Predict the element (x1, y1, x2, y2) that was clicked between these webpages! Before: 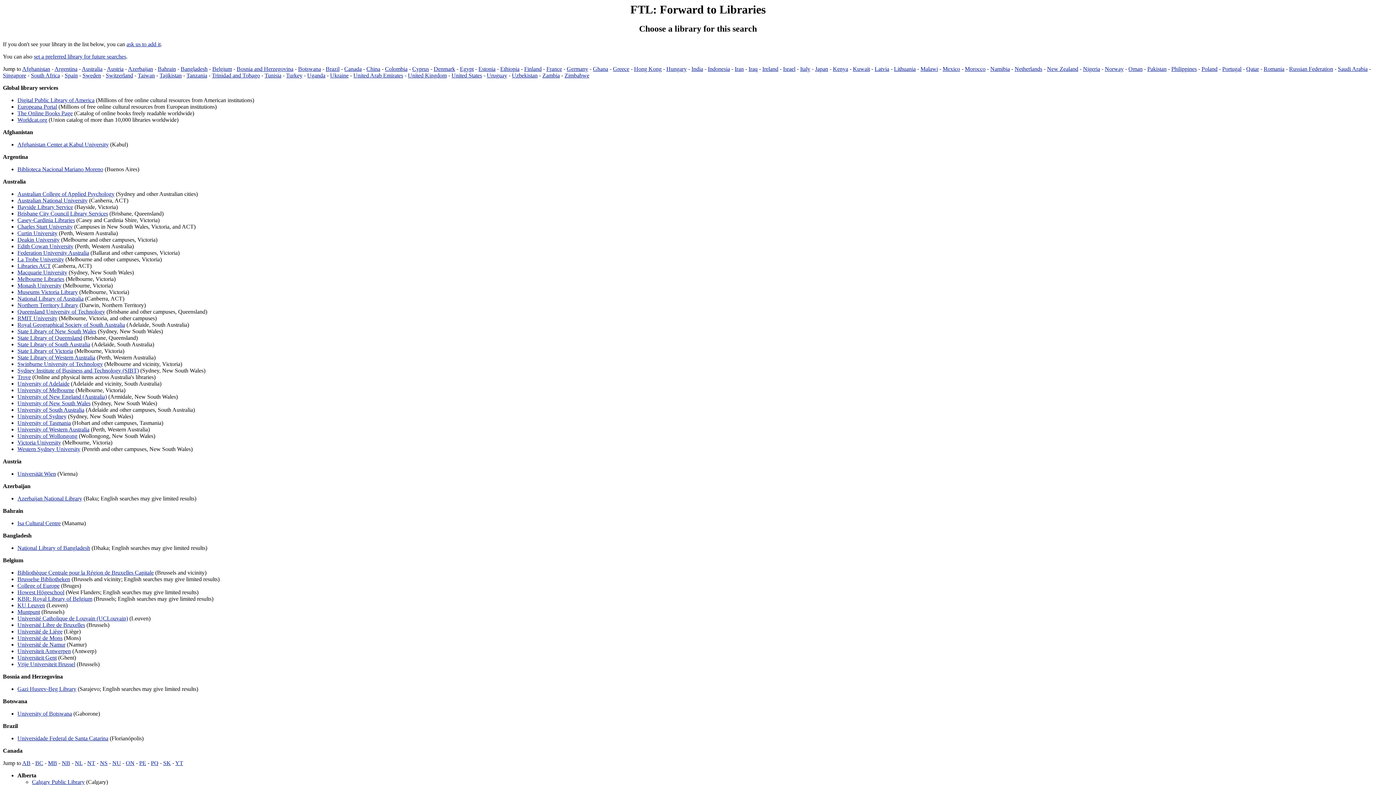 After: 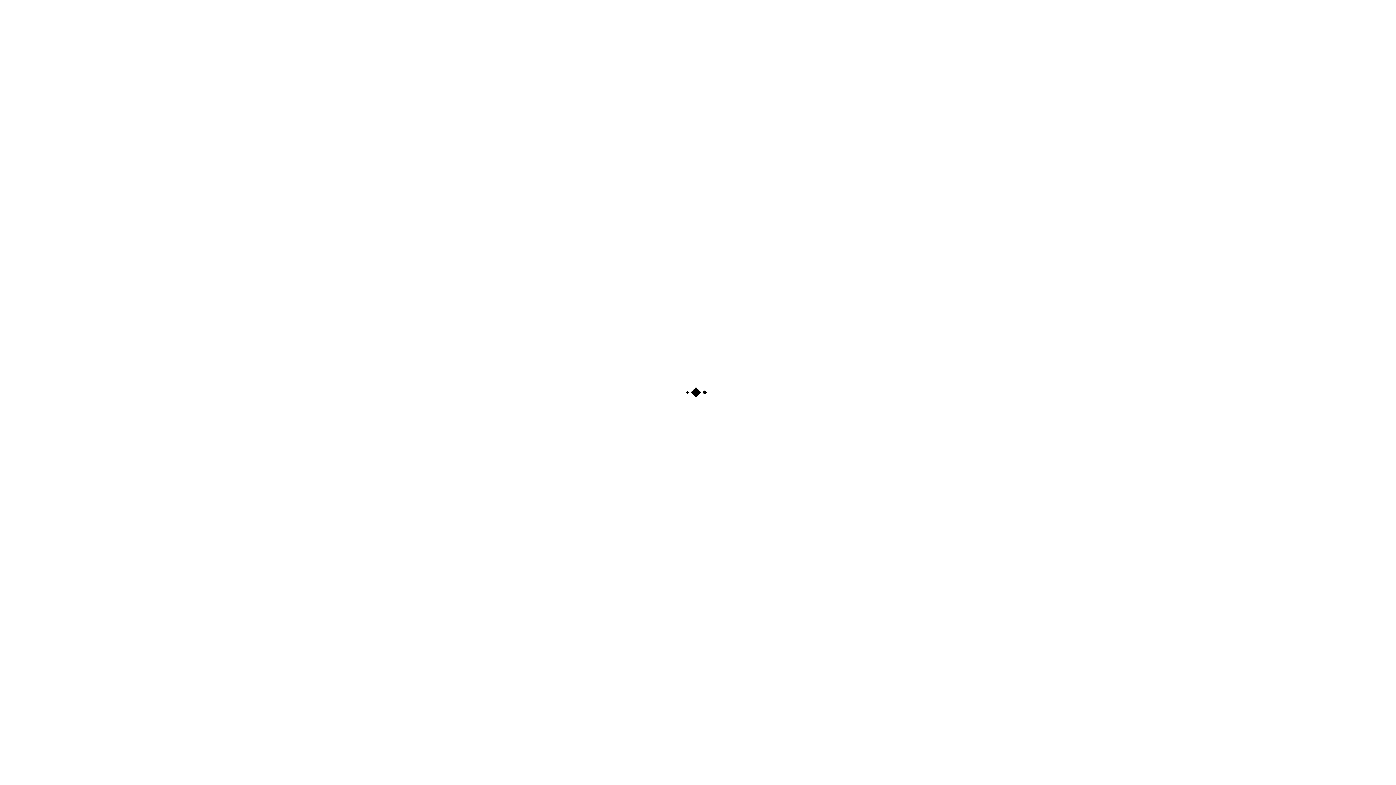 Action: bbox: (17, 367, 138, 373) label: Sydney Institute of Business and Technology (SIBT)